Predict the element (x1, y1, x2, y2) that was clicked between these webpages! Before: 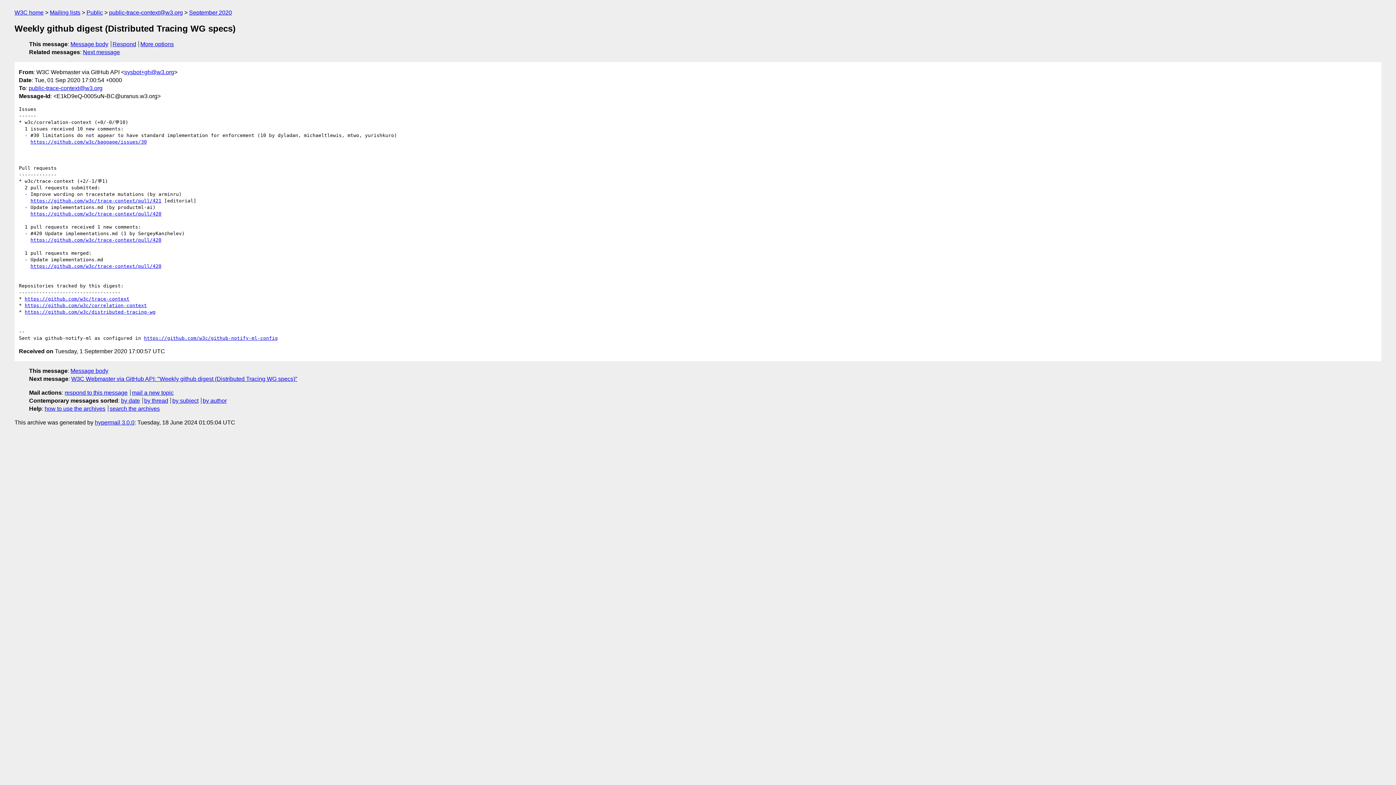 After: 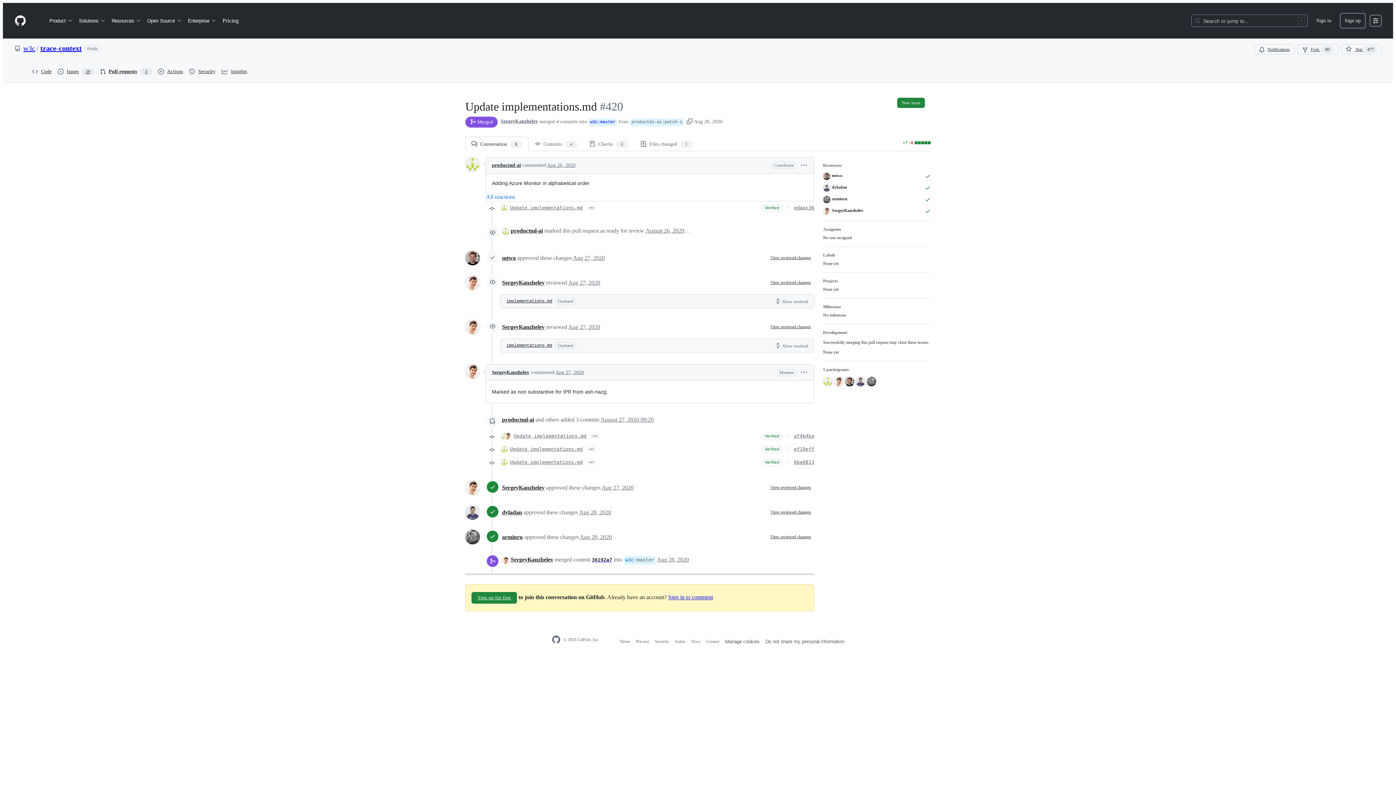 Action: bbox: (30, 237, 161, 242) label: https://github.com/w3c/trace-context/pull/420